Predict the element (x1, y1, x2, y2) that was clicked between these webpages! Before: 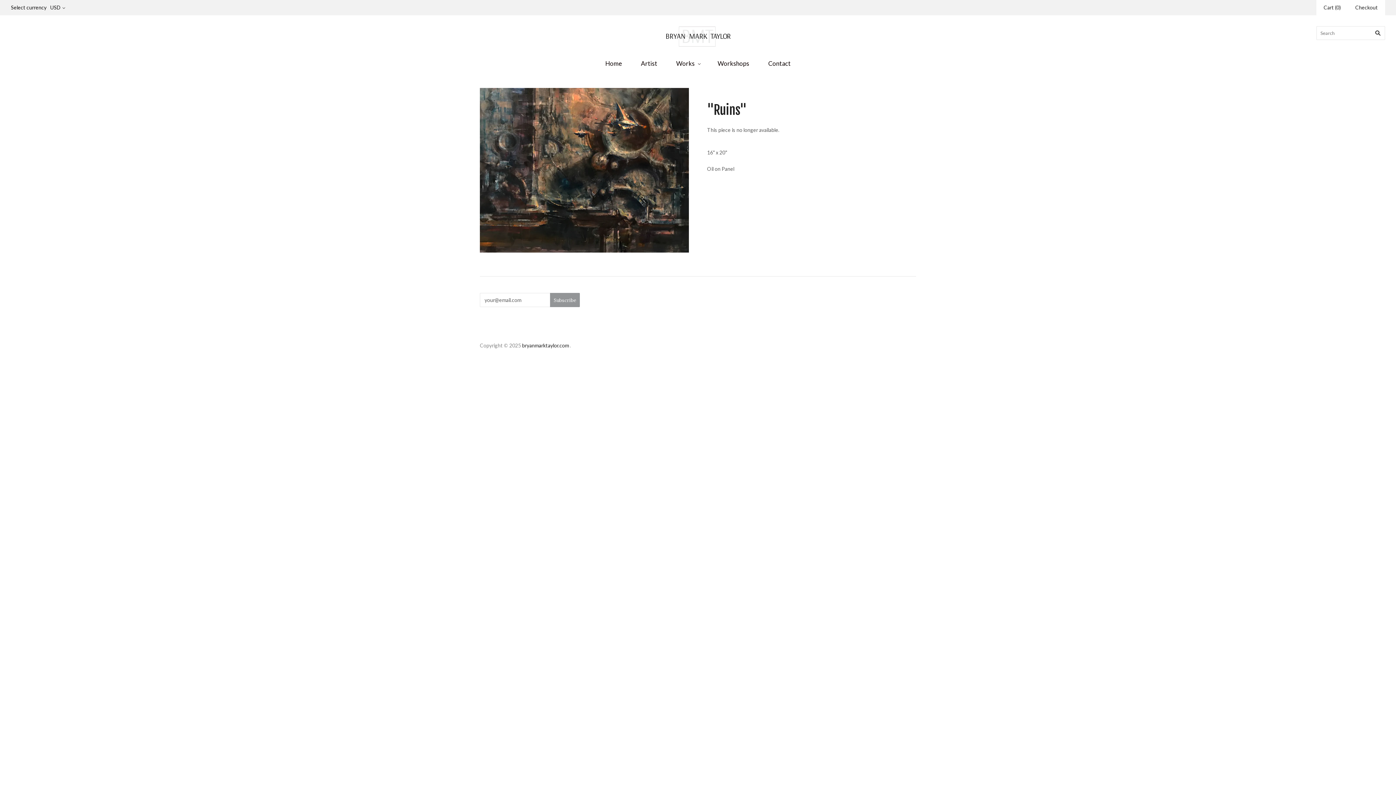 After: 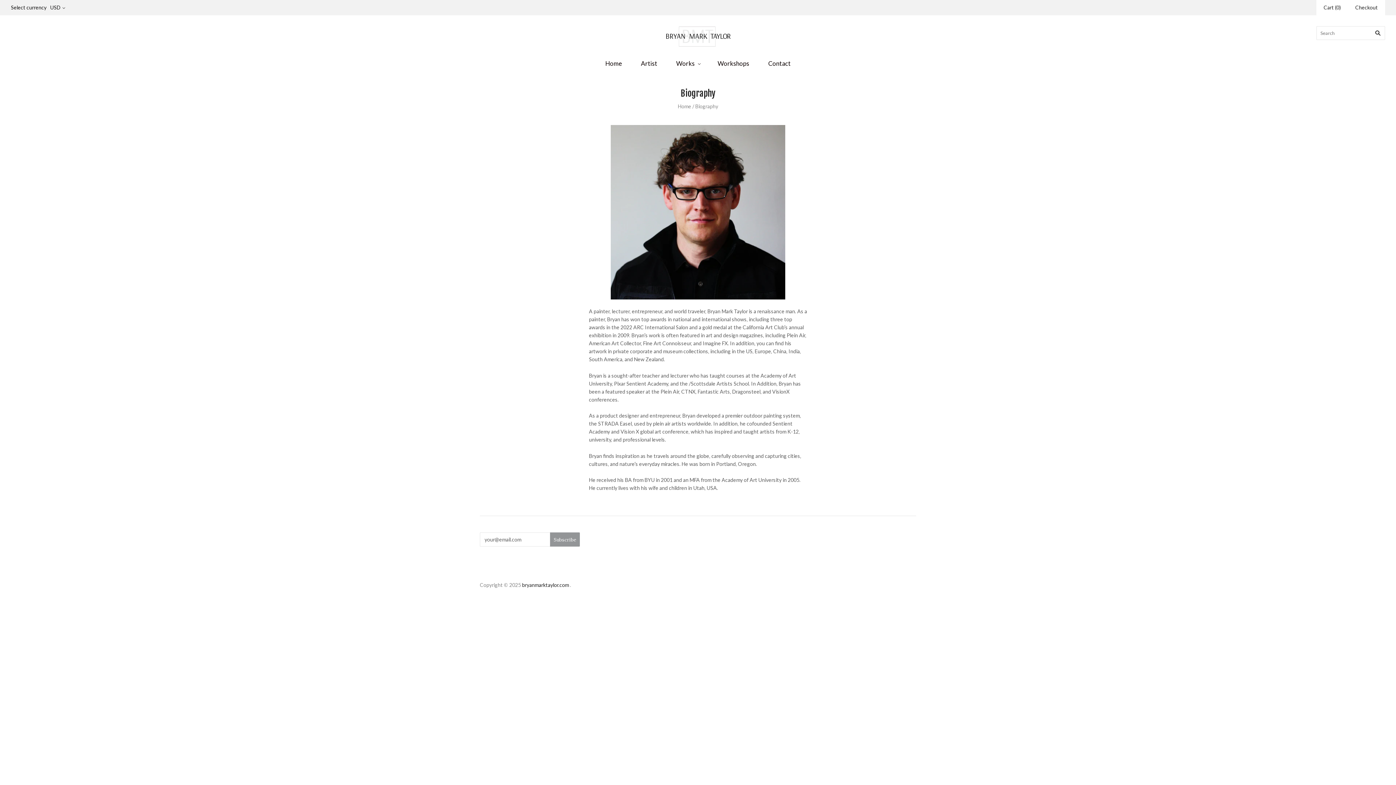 Action: label: Artist bbox: (631, 52, 666, 73)